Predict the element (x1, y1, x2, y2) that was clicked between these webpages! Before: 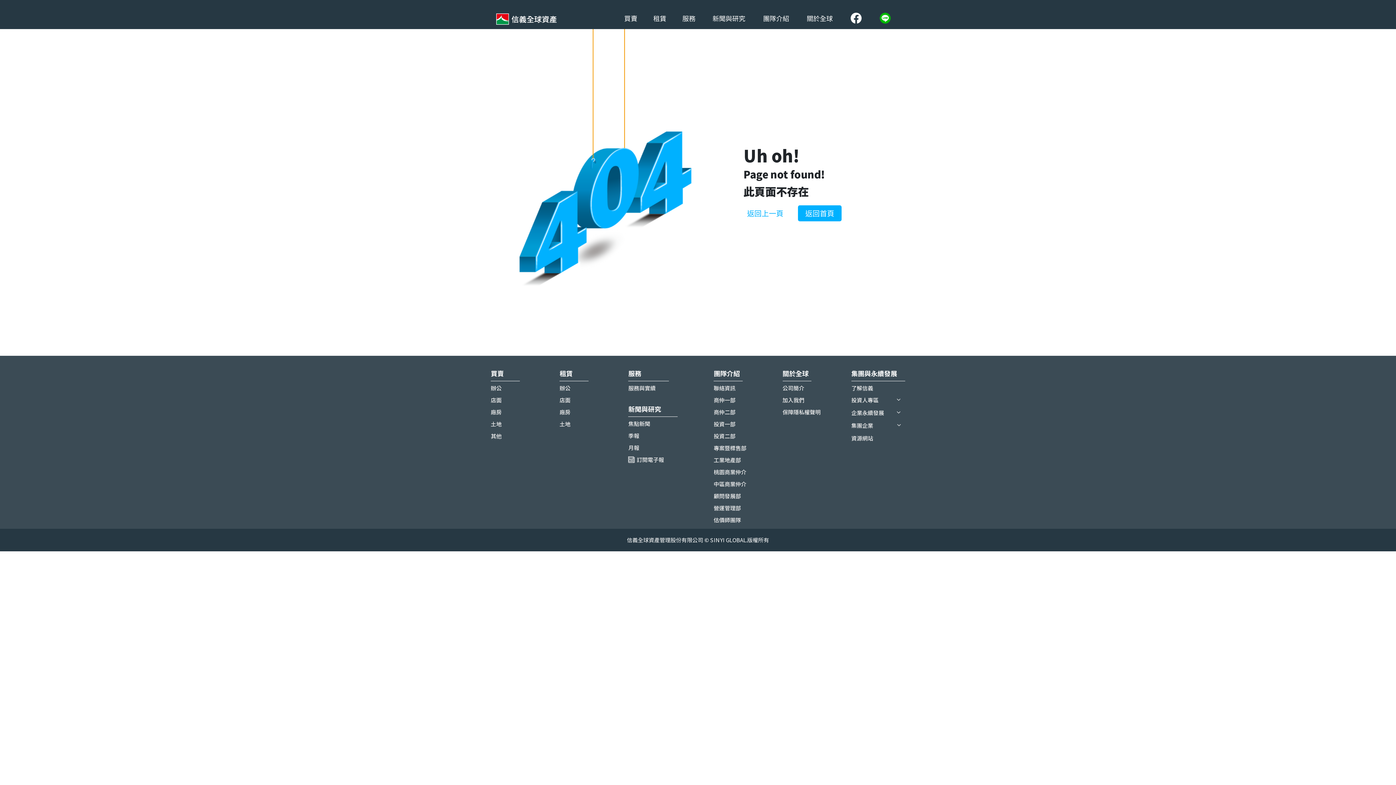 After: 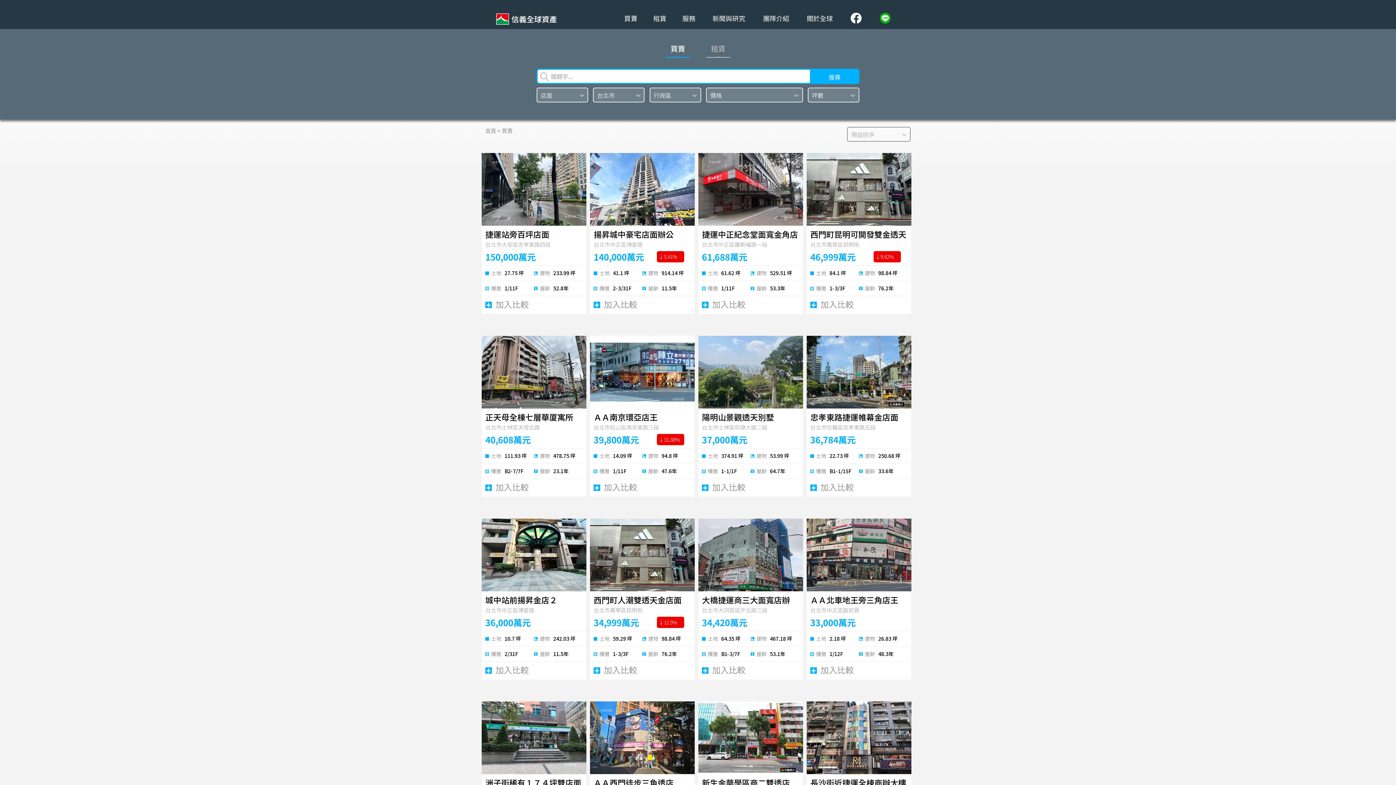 Action: label: 店面 bbox: (490, 396, 501, 404)